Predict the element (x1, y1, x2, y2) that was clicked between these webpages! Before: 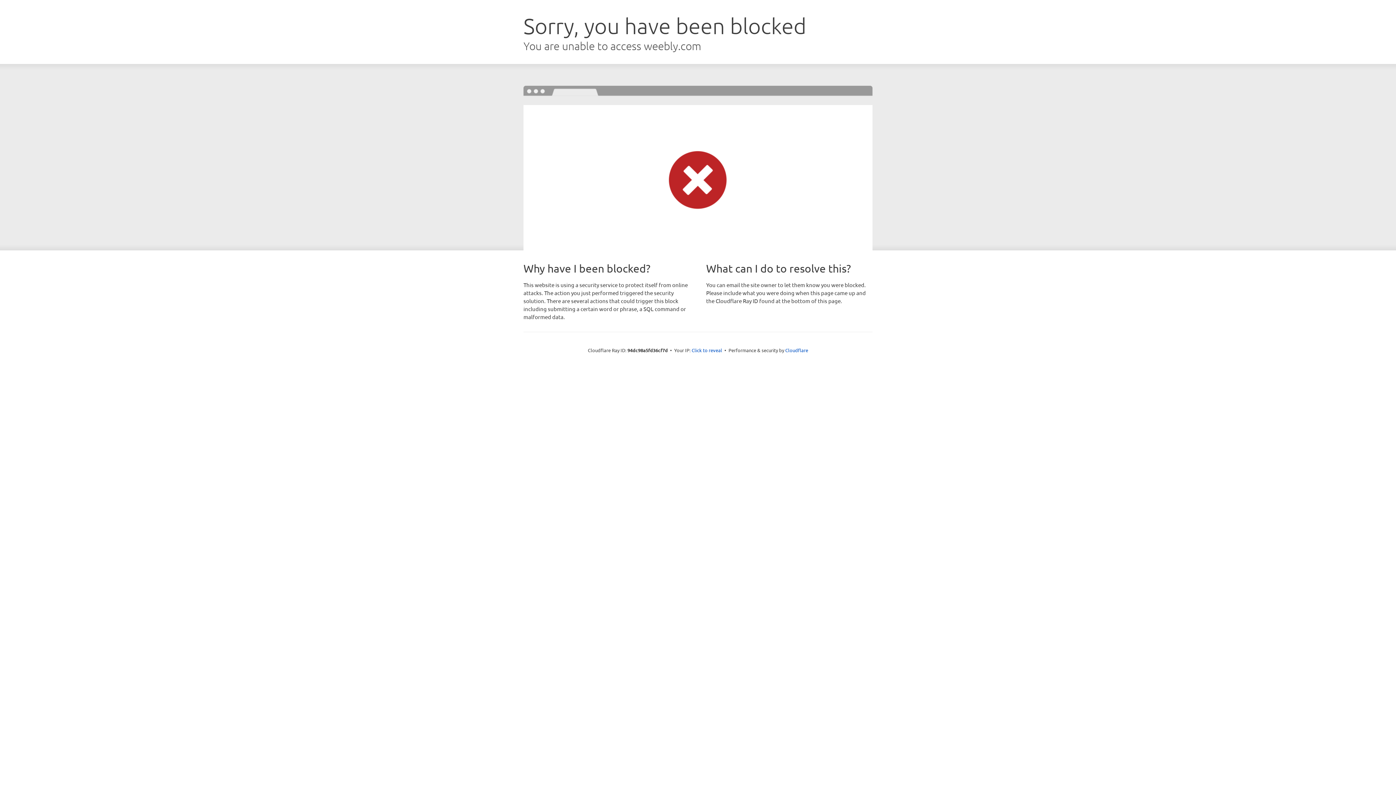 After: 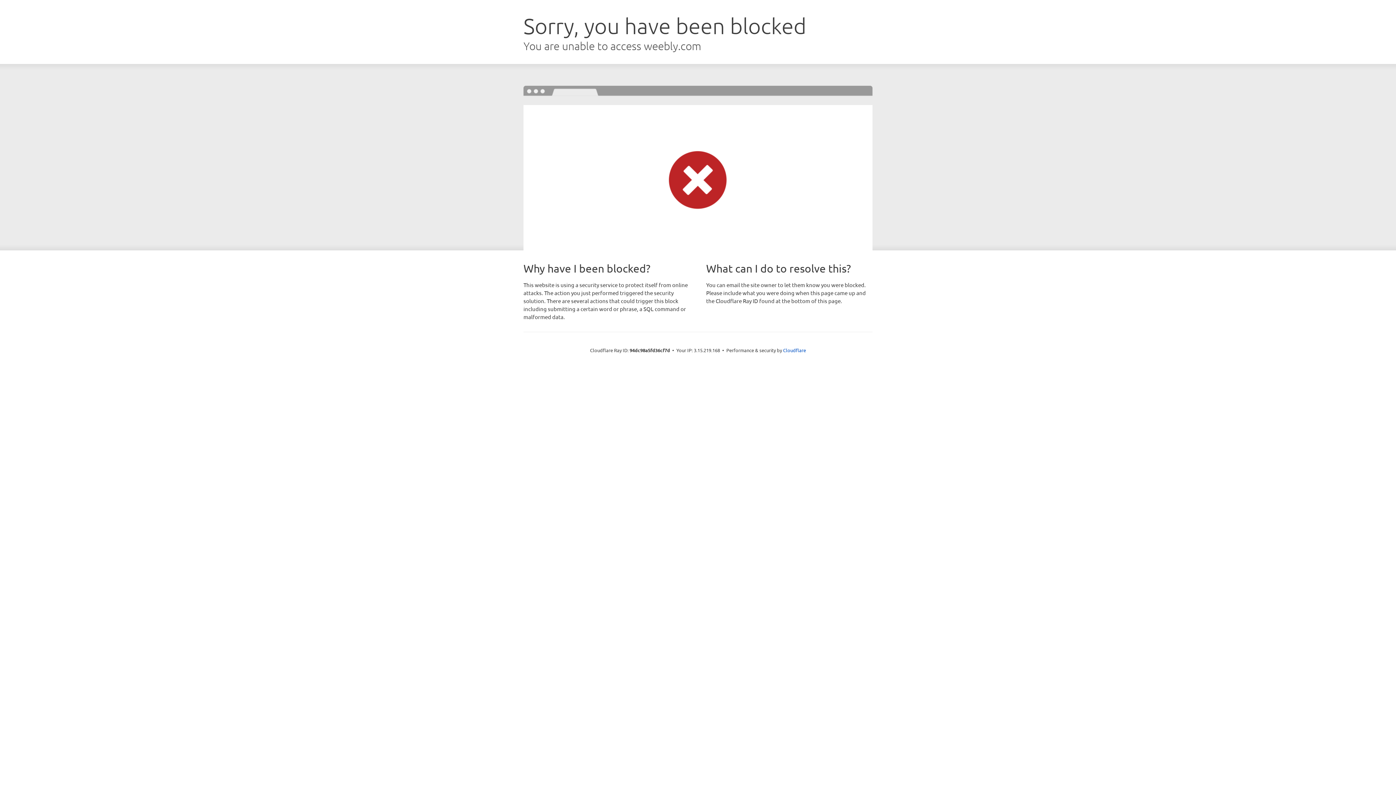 Action: label: Click to reveal bbox: (691, 346, 722, 353)